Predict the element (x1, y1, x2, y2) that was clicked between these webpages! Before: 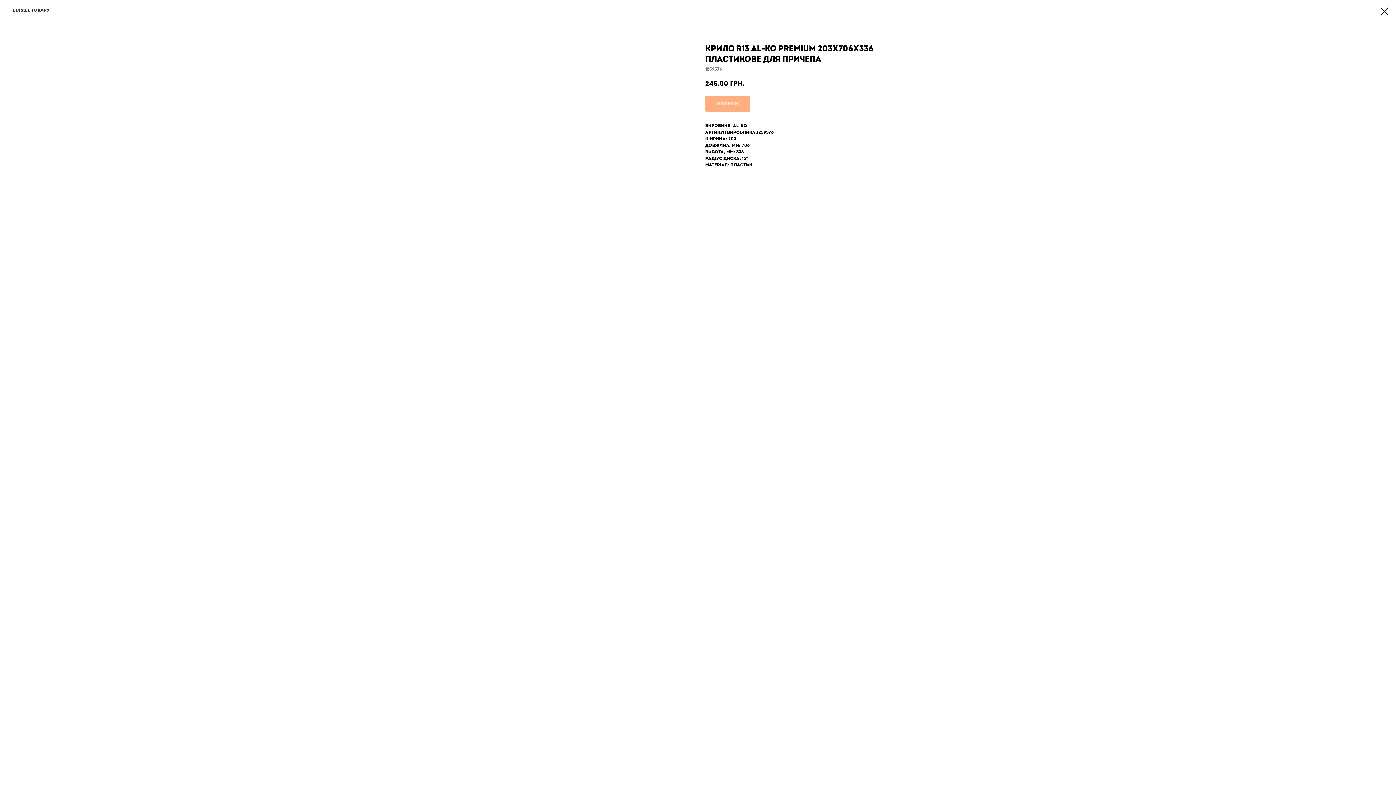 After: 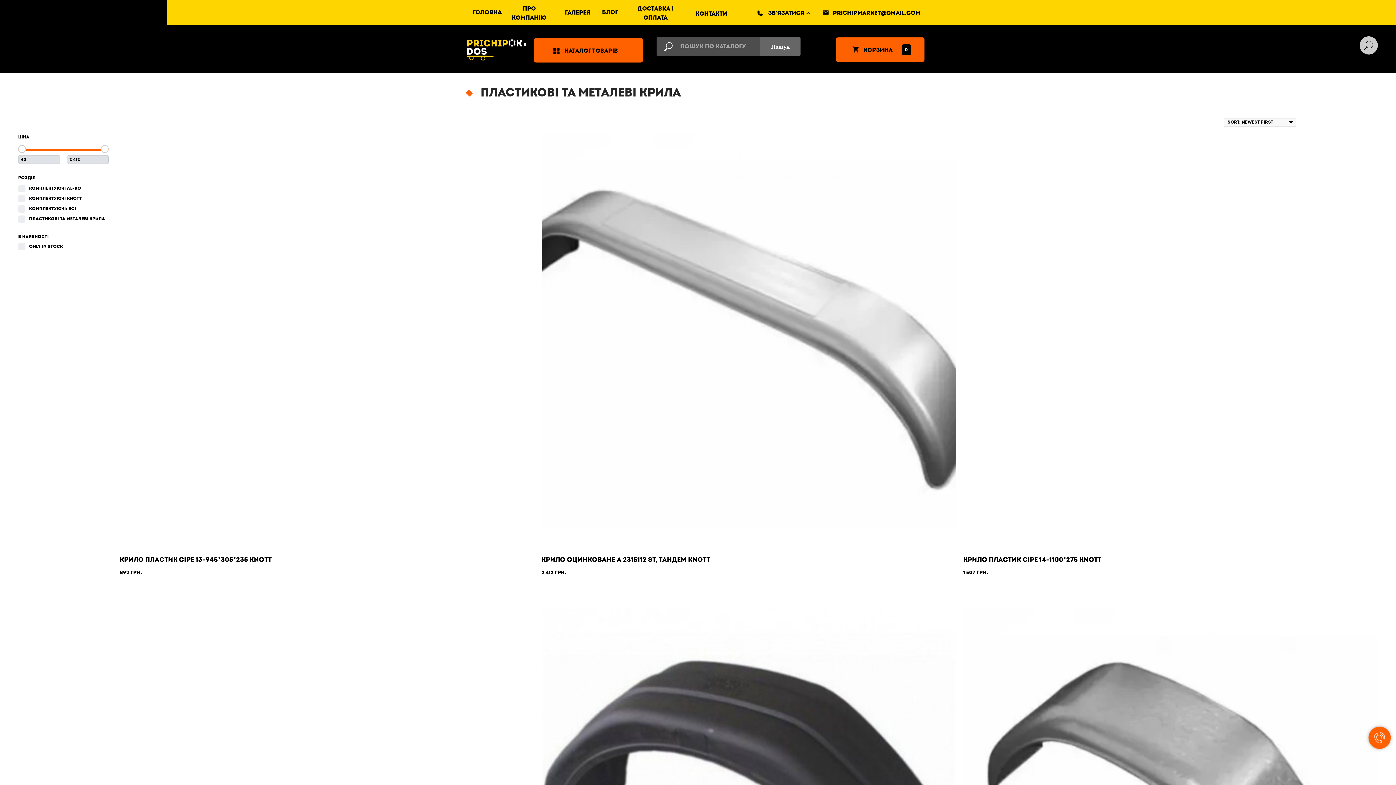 Action: label: Більше товару bbox: (7, 7, 49, 13)